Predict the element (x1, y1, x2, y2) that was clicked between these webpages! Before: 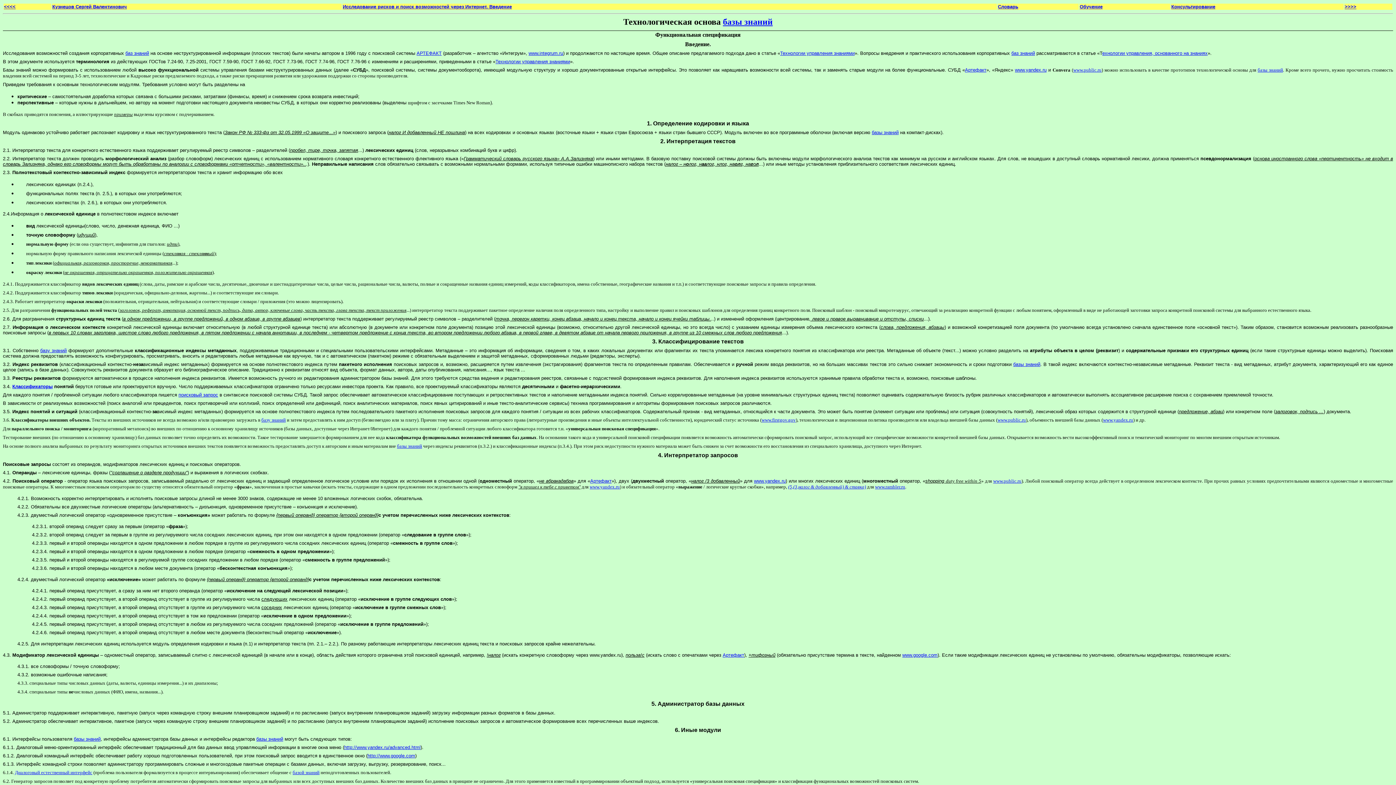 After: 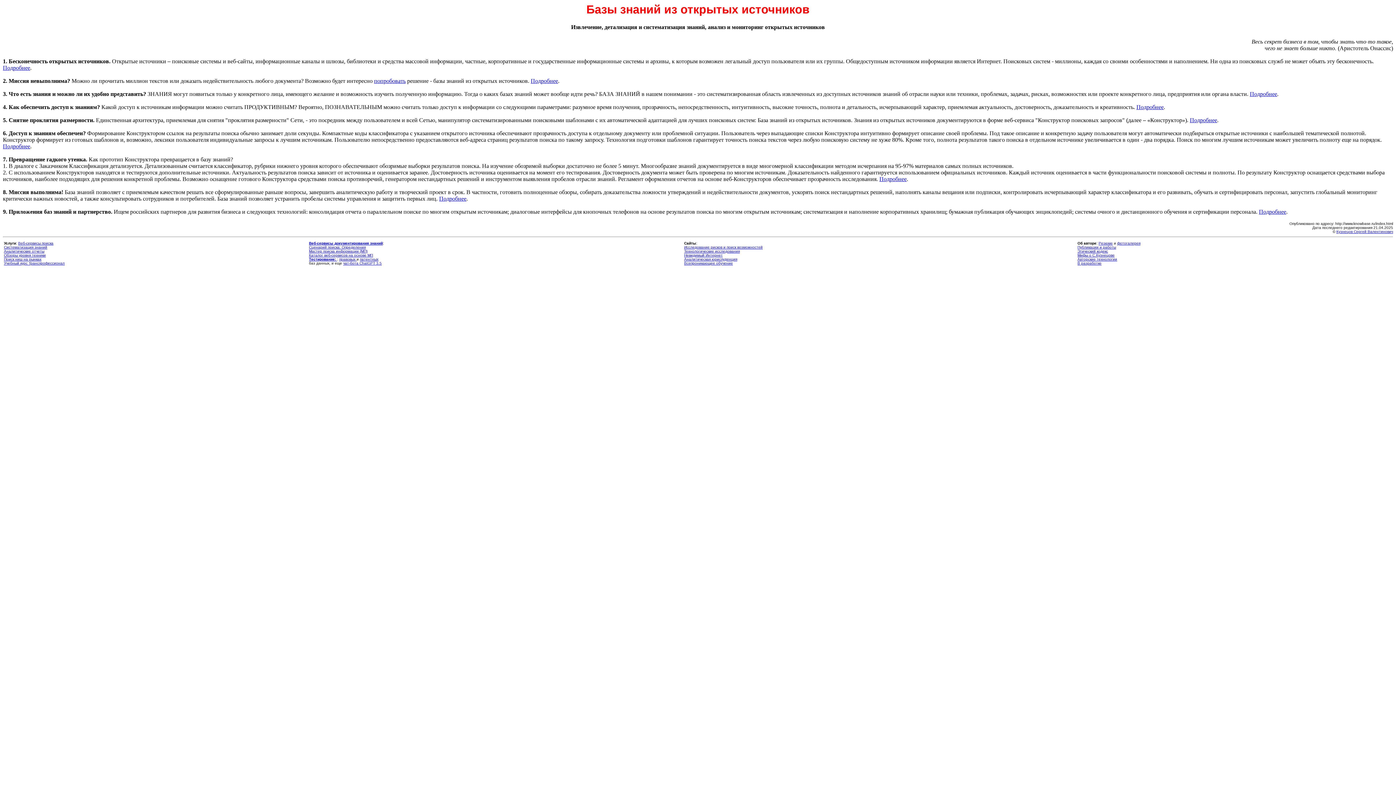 Action: bbox: (73, 736, 100, 742) label: базы знаний